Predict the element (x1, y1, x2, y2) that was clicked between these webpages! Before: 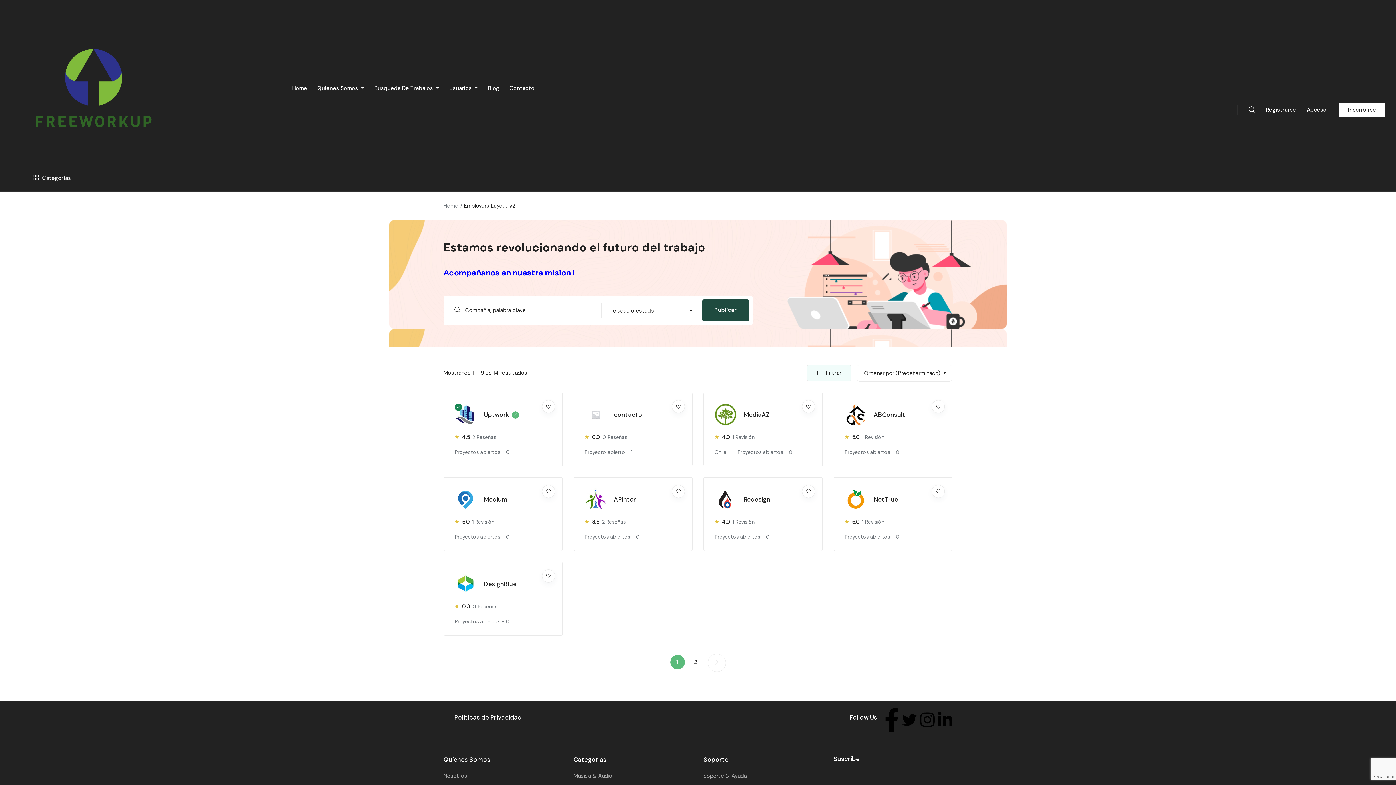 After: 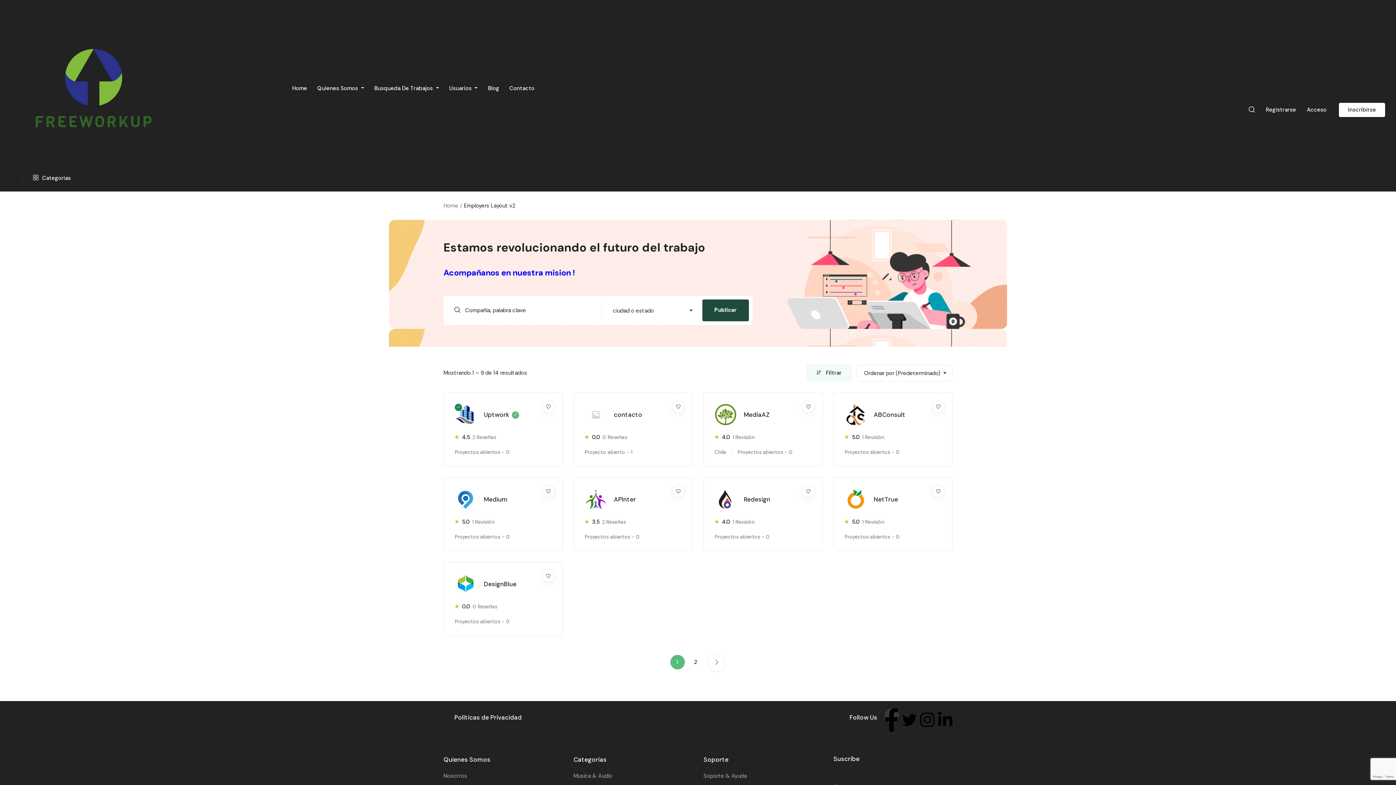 Action: bbox: (884, 708, 899, 723)